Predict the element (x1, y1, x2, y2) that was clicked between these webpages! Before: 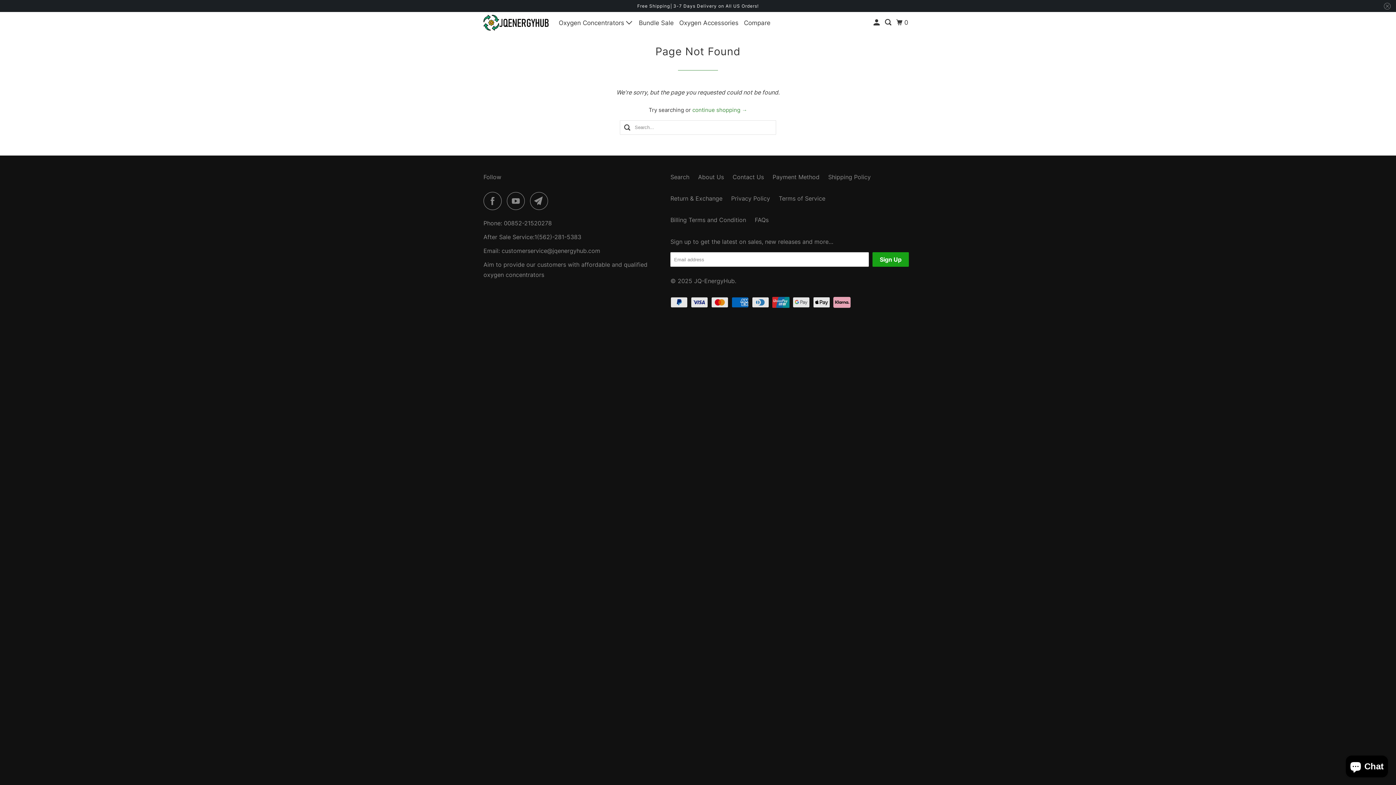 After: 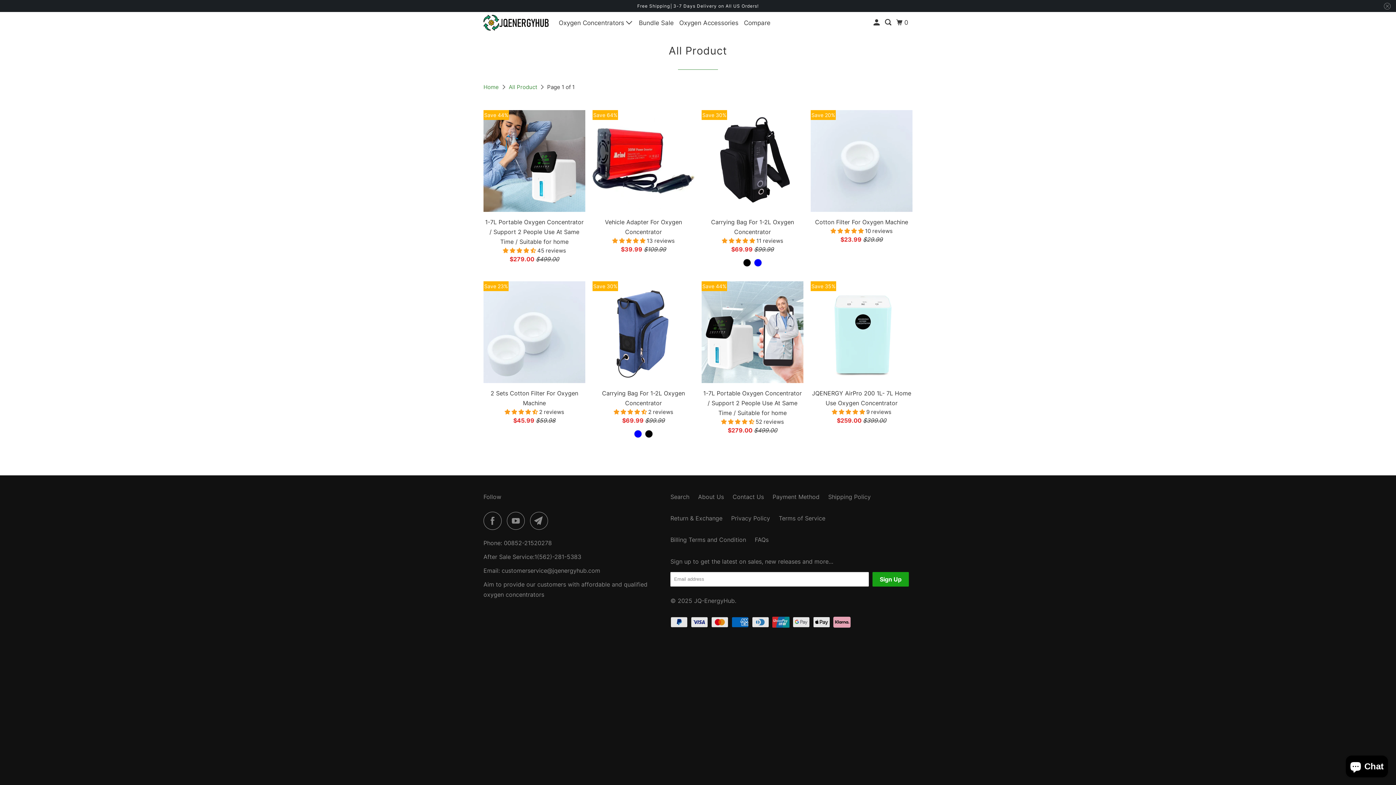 Action: bbox: (692, 106, 747, 113) label: continue shopping →